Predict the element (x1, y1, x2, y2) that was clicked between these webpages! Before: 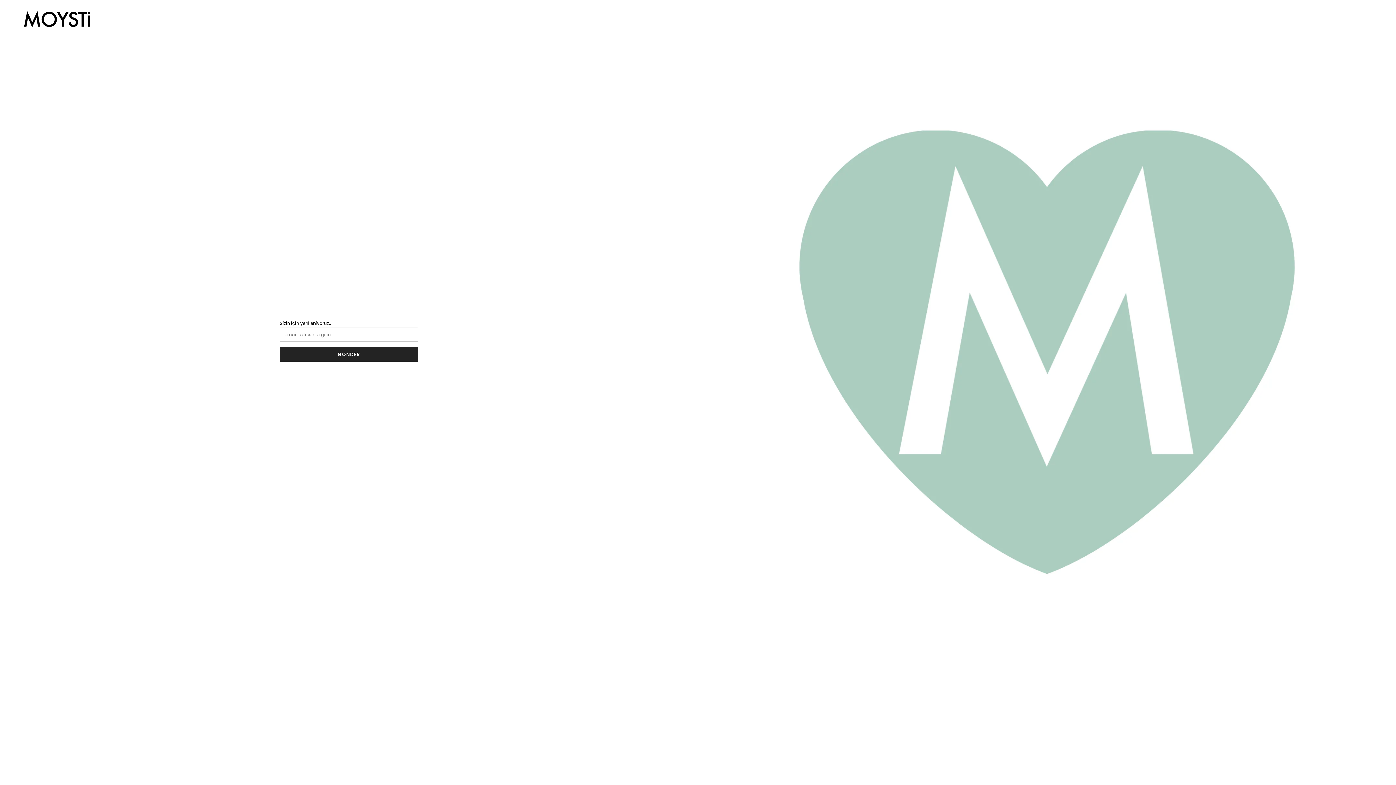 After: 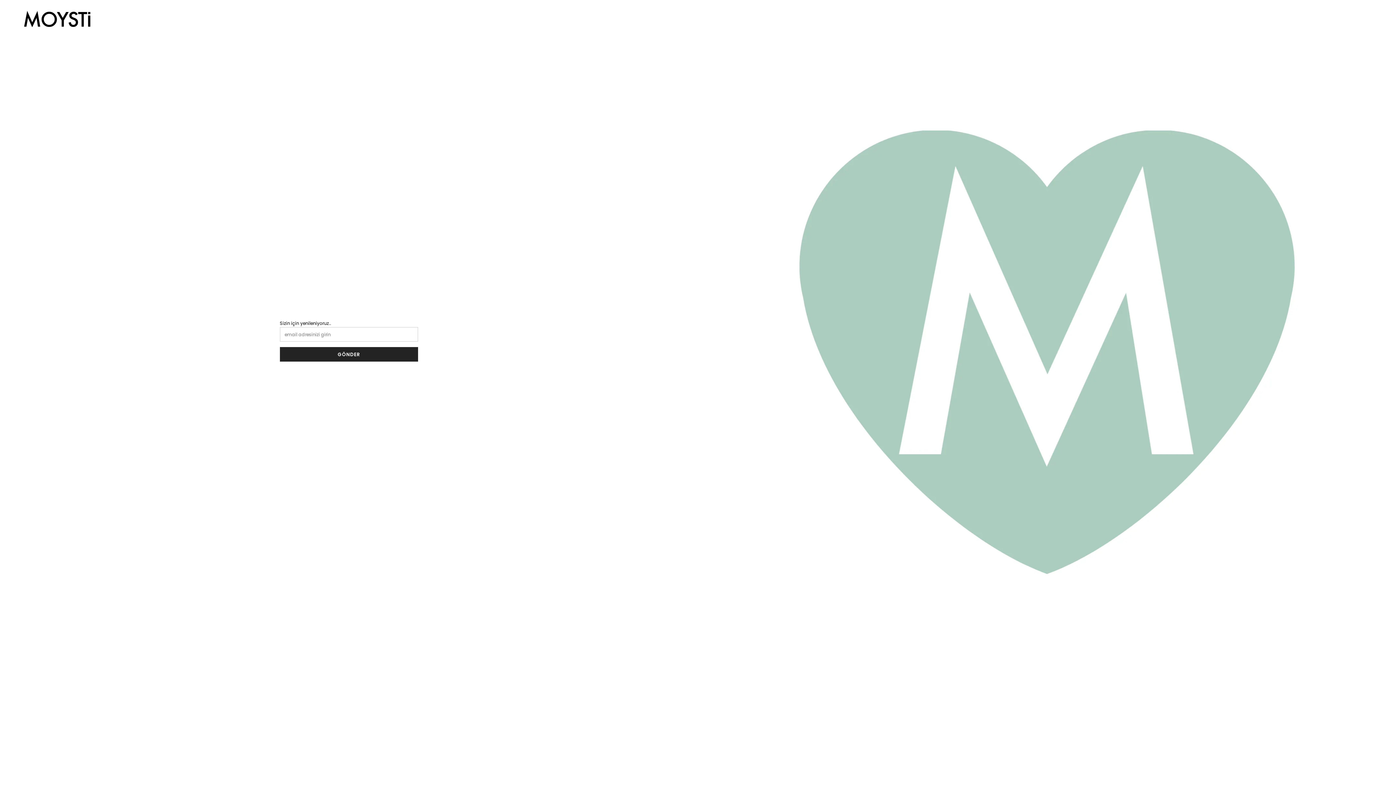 Action: bbox: (21, 10, 92, 26)